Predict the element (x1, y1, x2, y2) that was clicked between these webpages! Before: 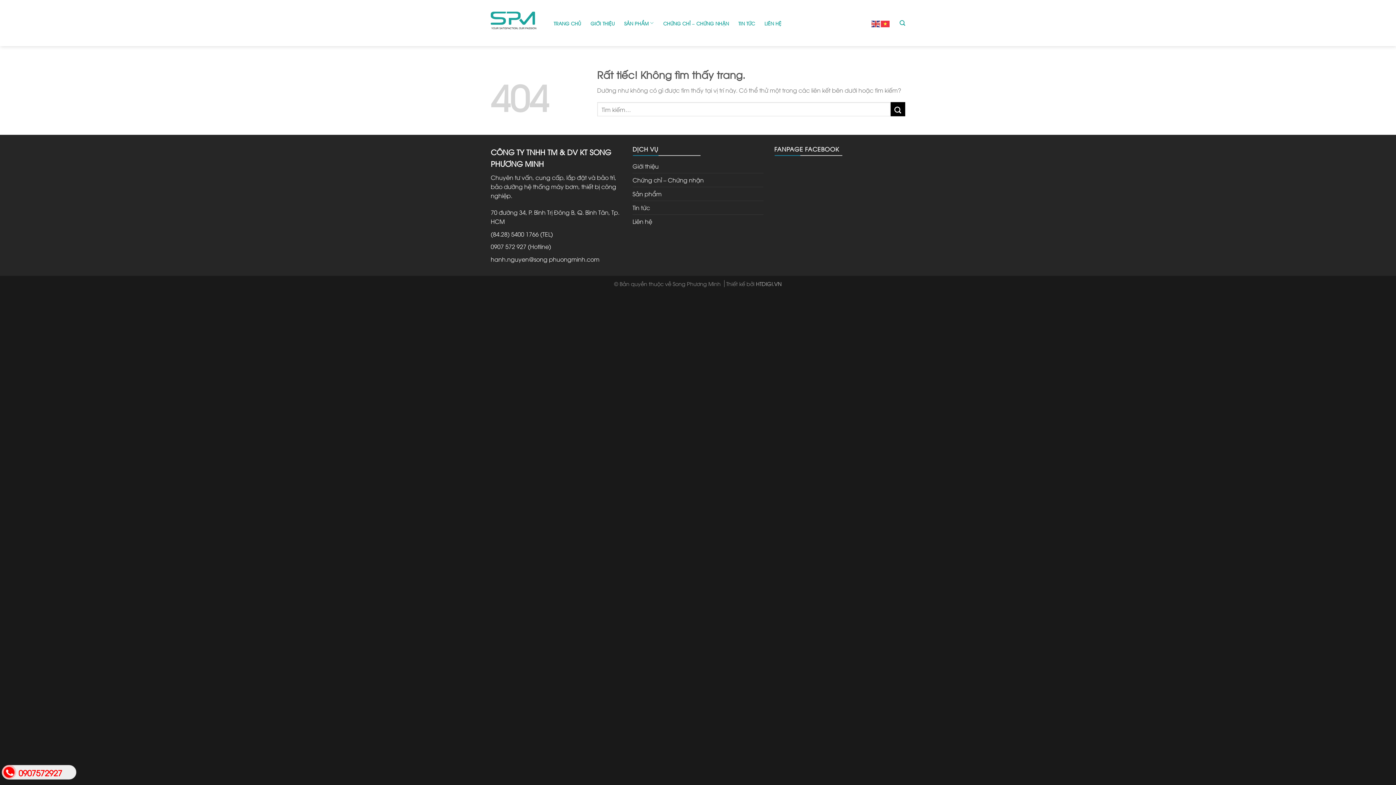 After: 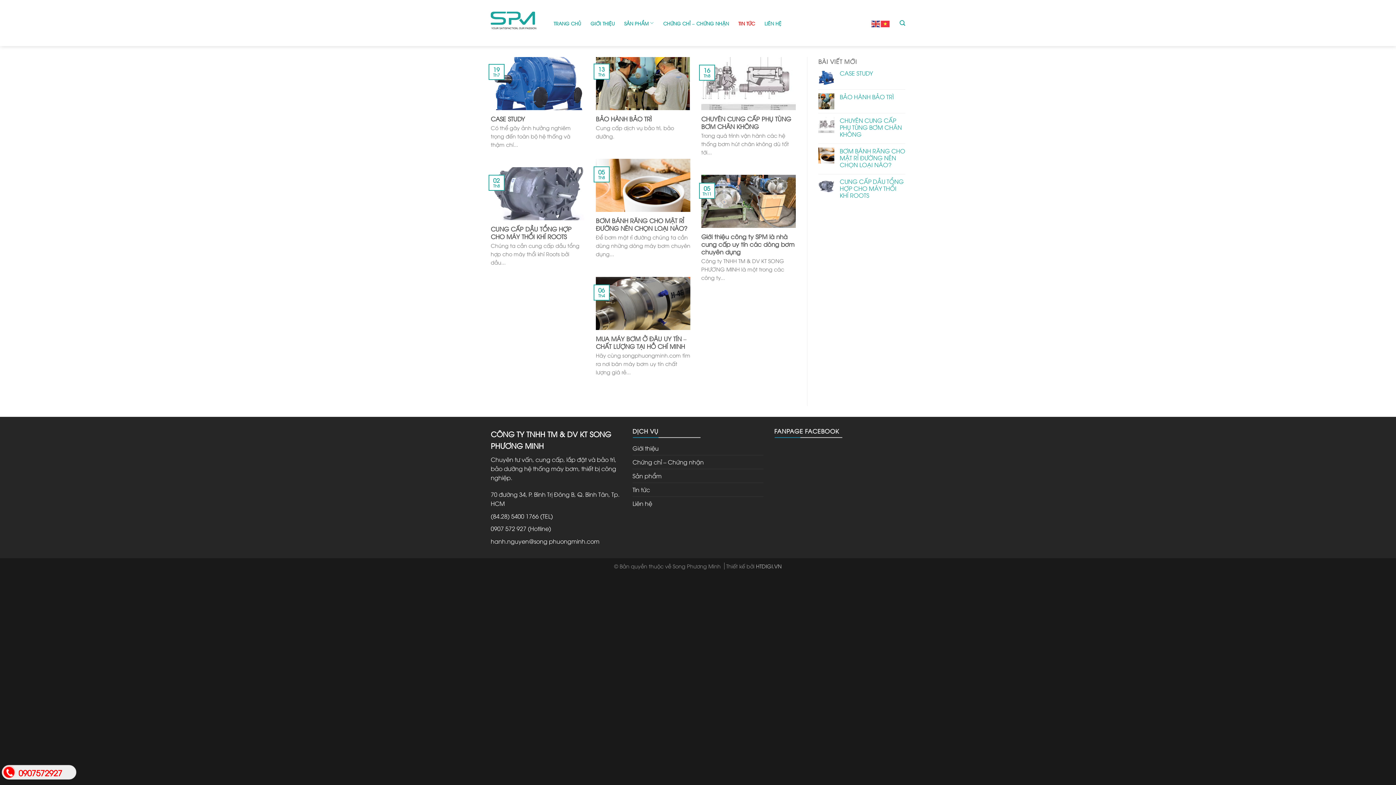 Action: bbox: (738, 16, 755, 29) label: TIN TỨC